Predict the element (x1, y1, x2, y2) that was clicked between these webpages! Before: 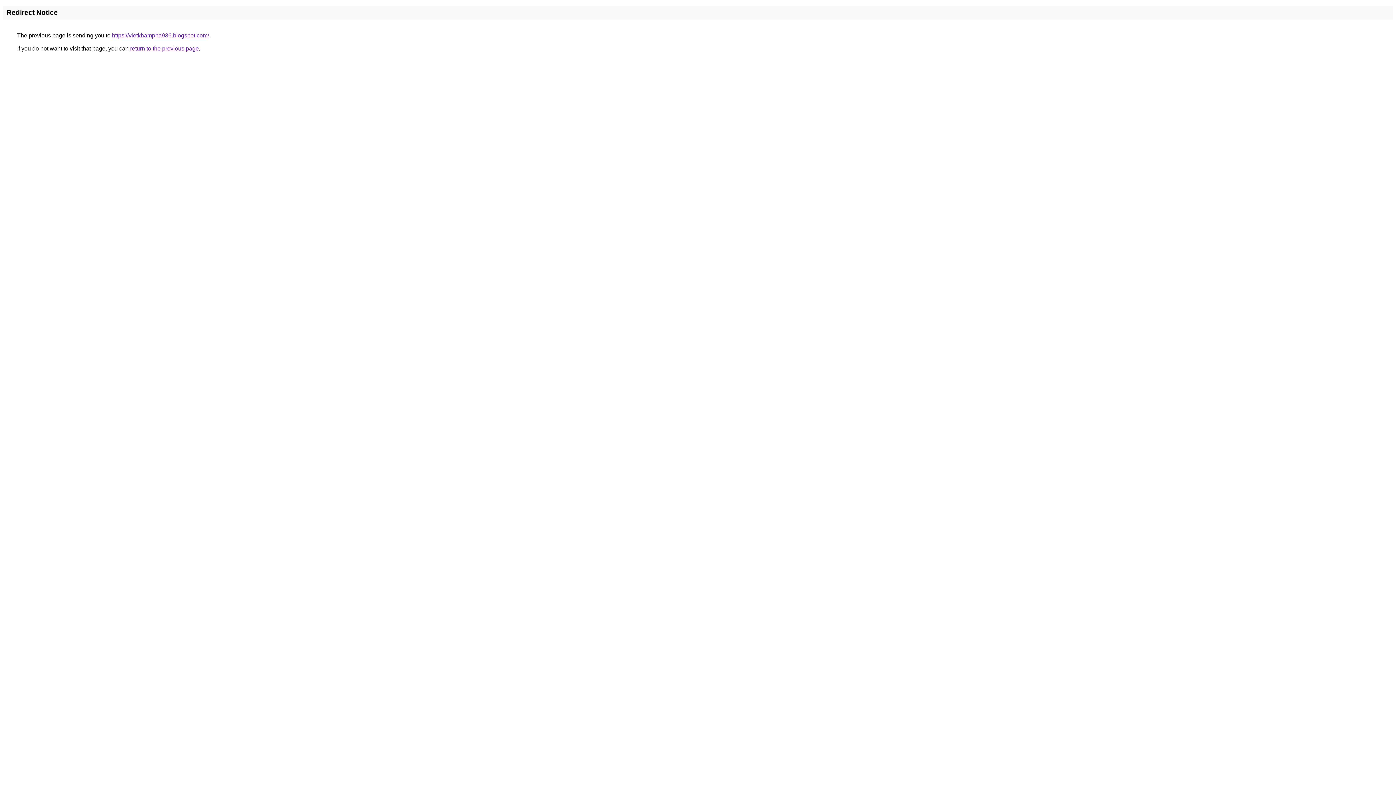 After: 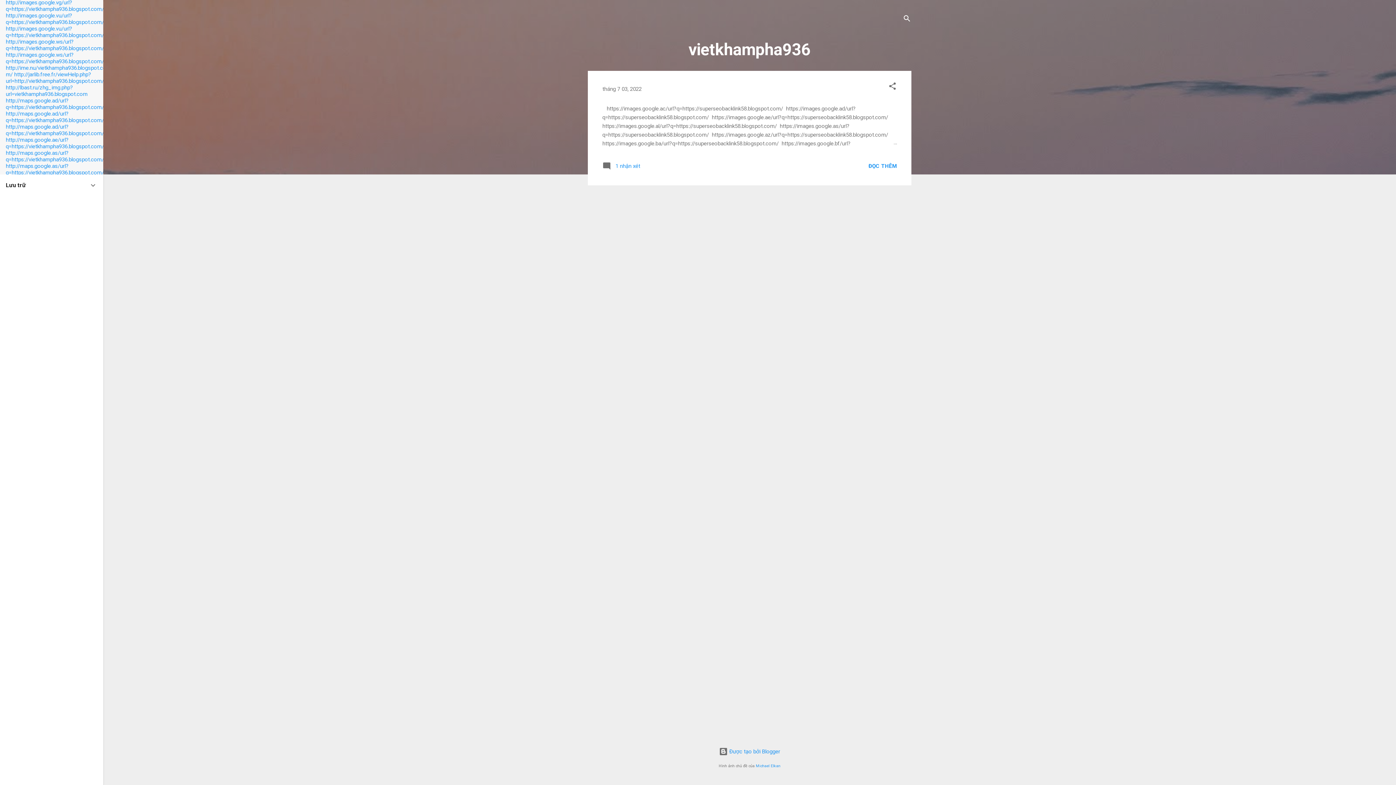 Action: bbox: (112, 32, 209, 38) label: https://vietkhampha936.blogspot.com/